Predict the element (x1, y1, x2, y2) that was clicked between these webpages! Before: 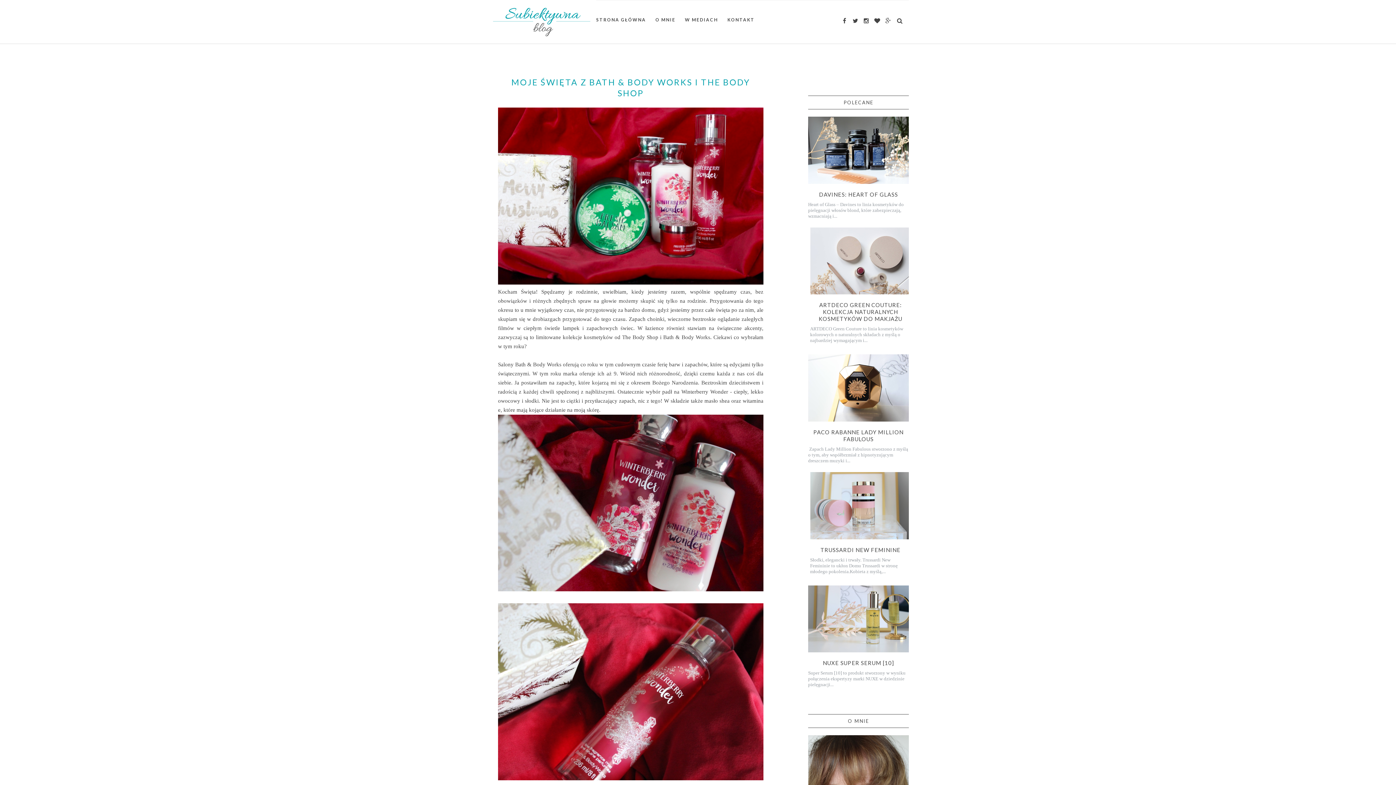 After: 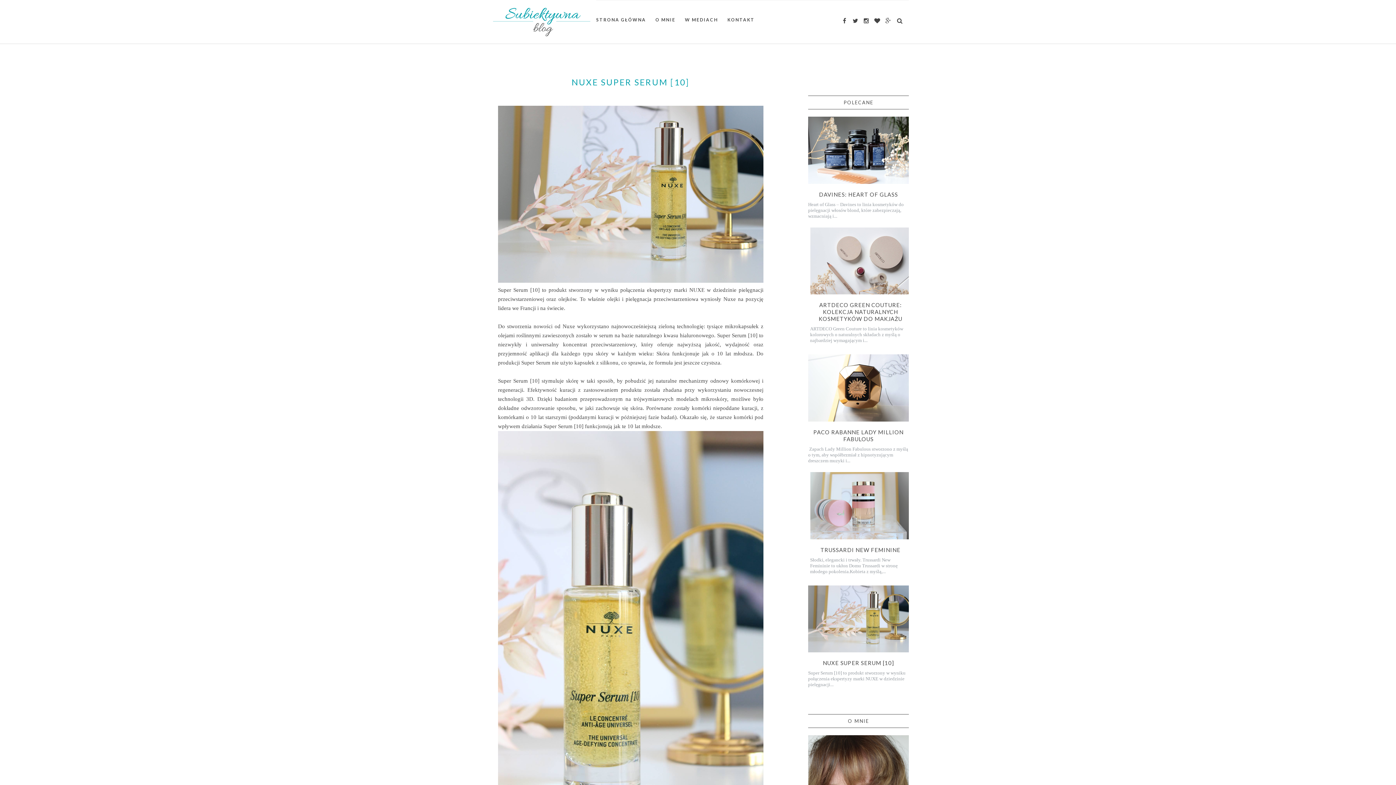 Action: bbox: (823, 660, 894, 666) label: NUXE SUPER SERUM [10]